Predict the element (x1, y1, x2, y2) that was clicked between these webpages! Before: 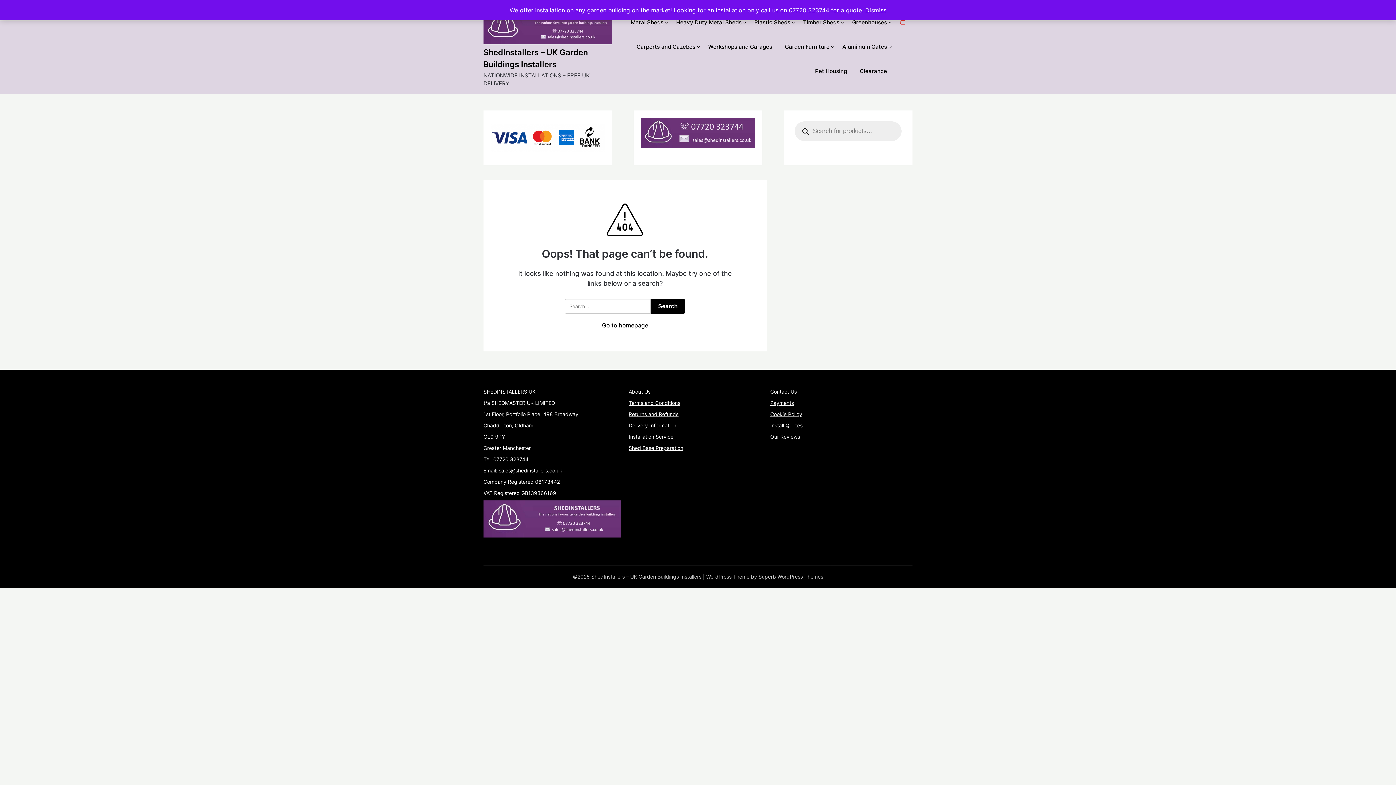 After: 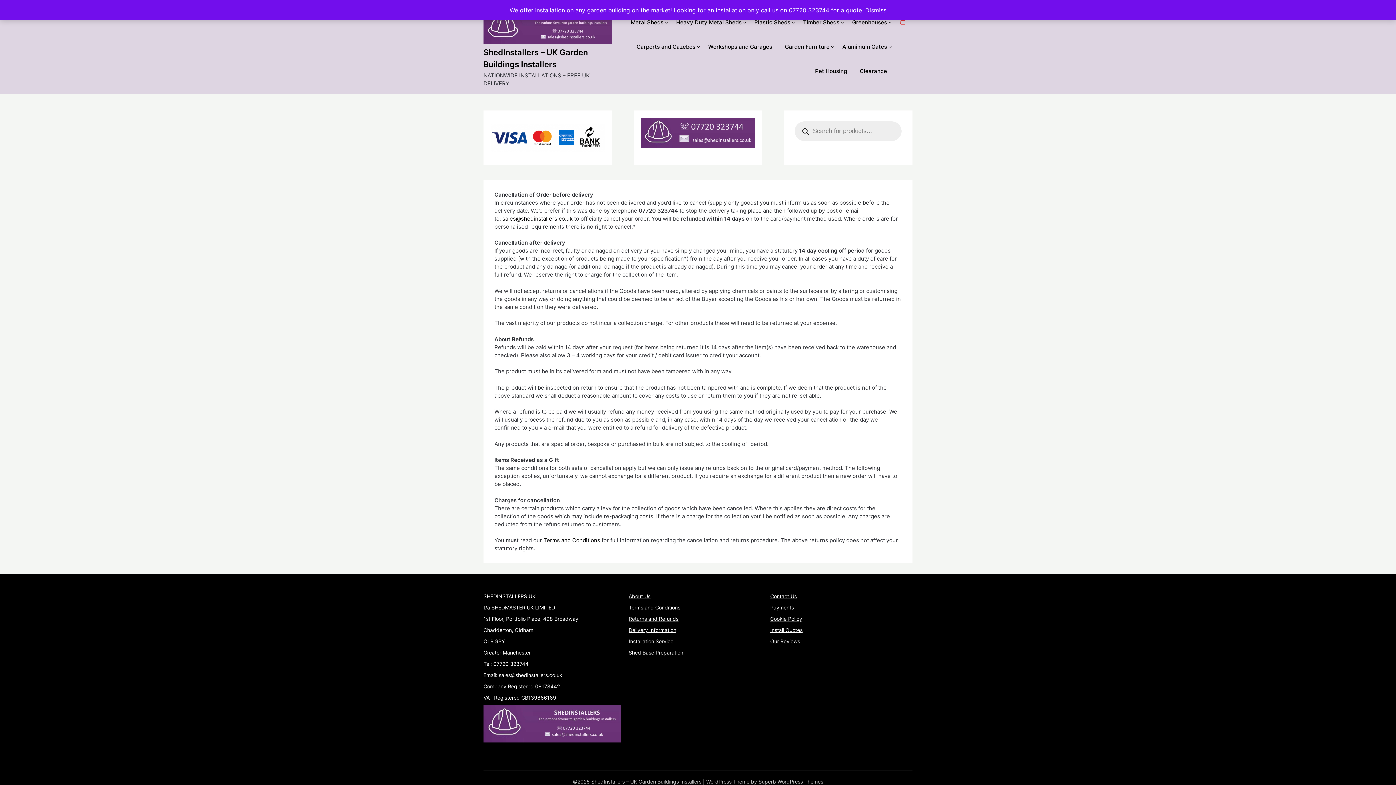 Action: label: Returns and Refunds bbox: (628, 411, 678, 417)